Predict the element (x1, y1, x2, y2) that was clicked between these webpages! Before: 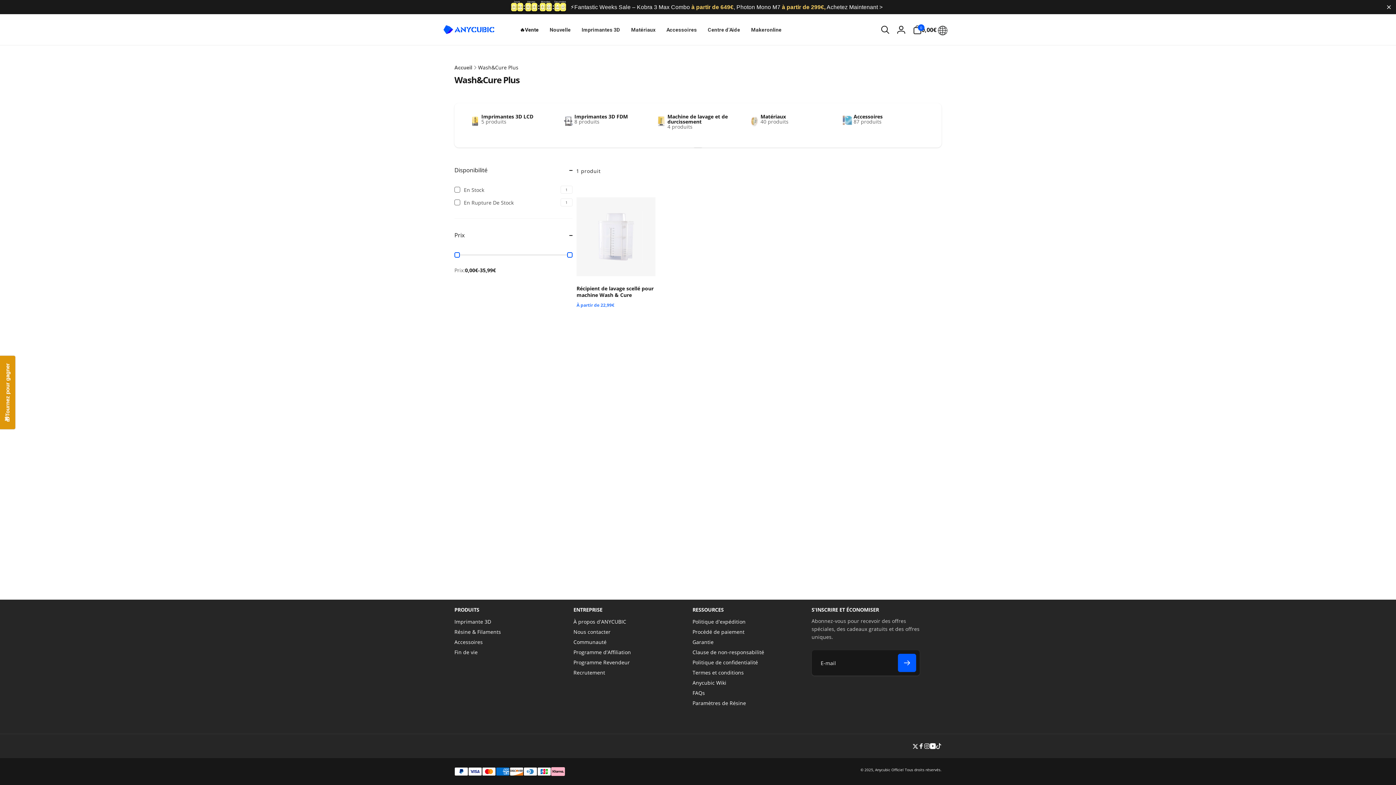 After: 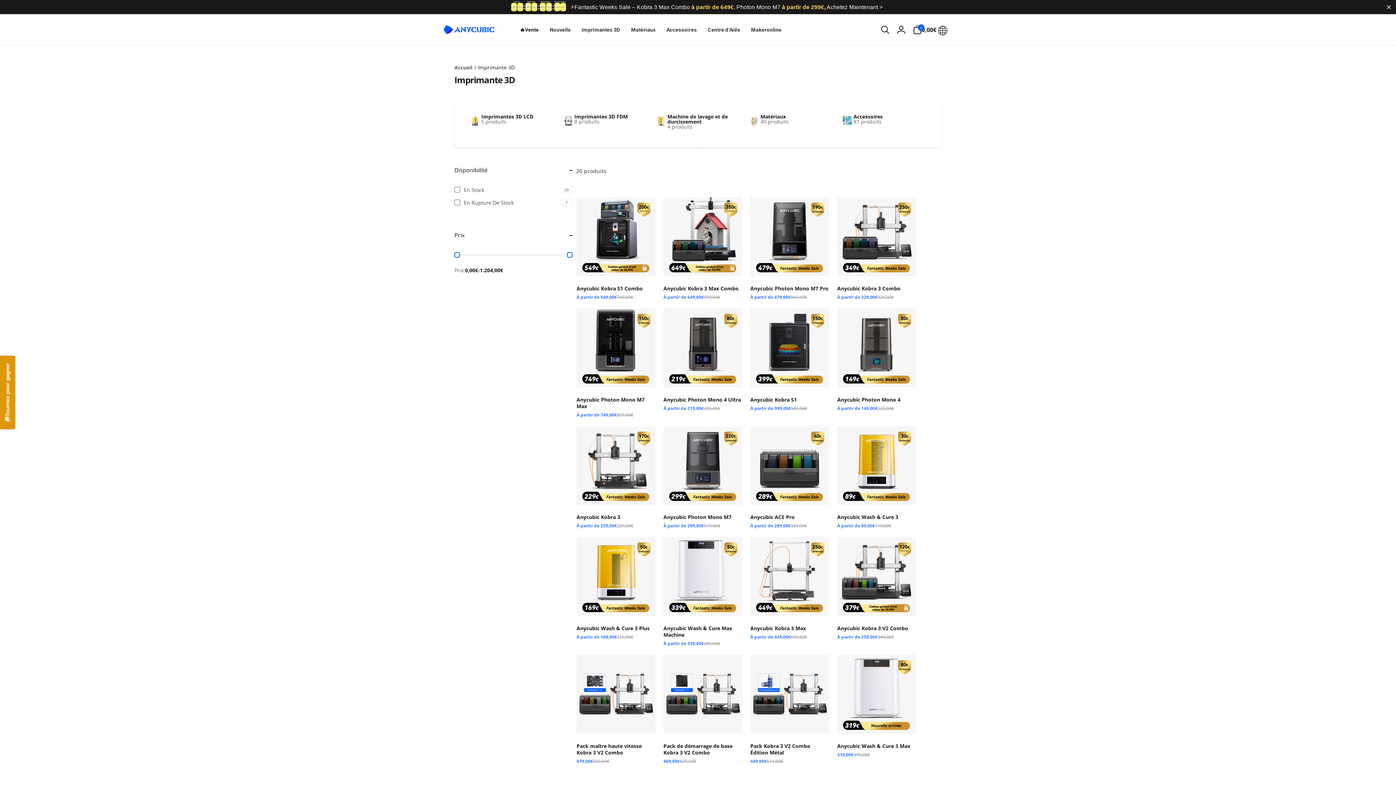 Action: label: Imprimantes 3D bbox: (576, 17, 625, 41)